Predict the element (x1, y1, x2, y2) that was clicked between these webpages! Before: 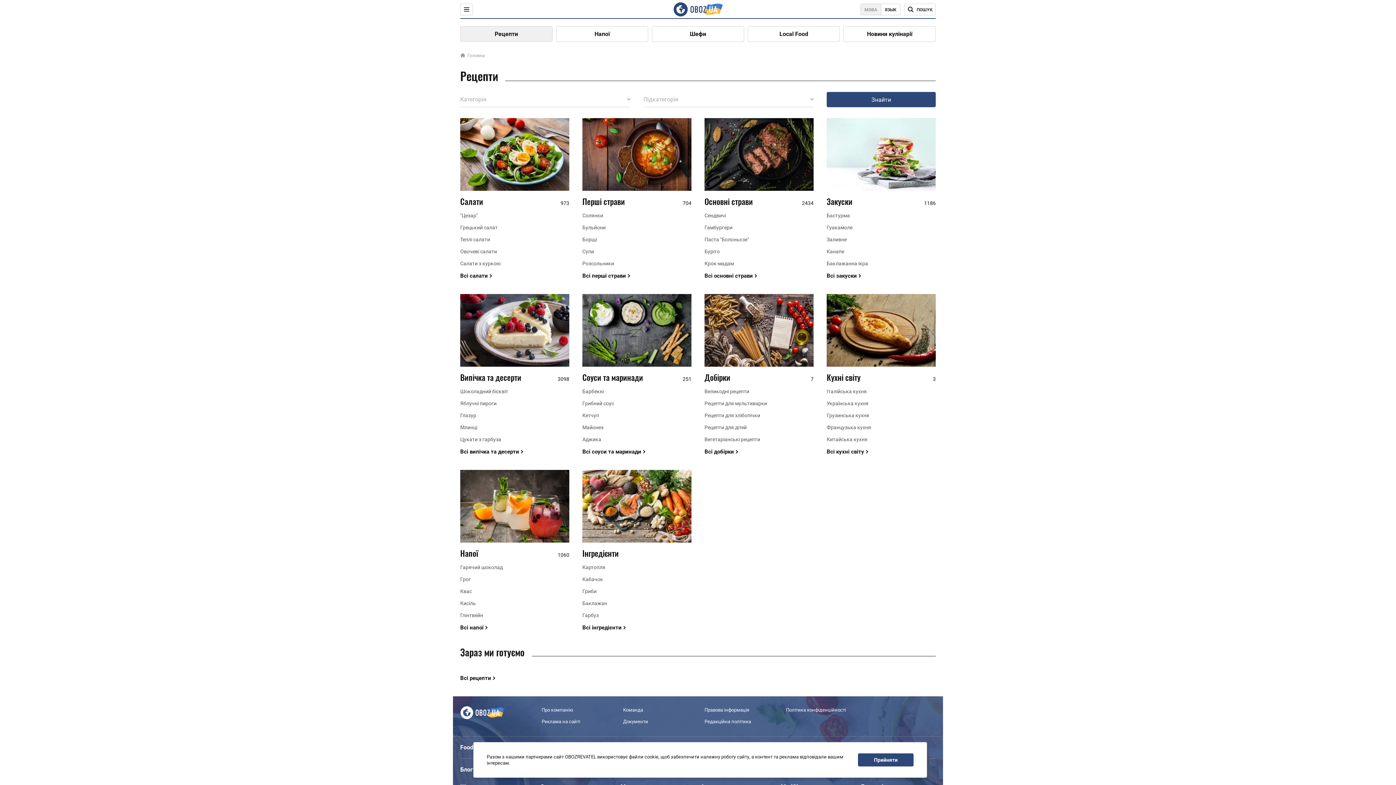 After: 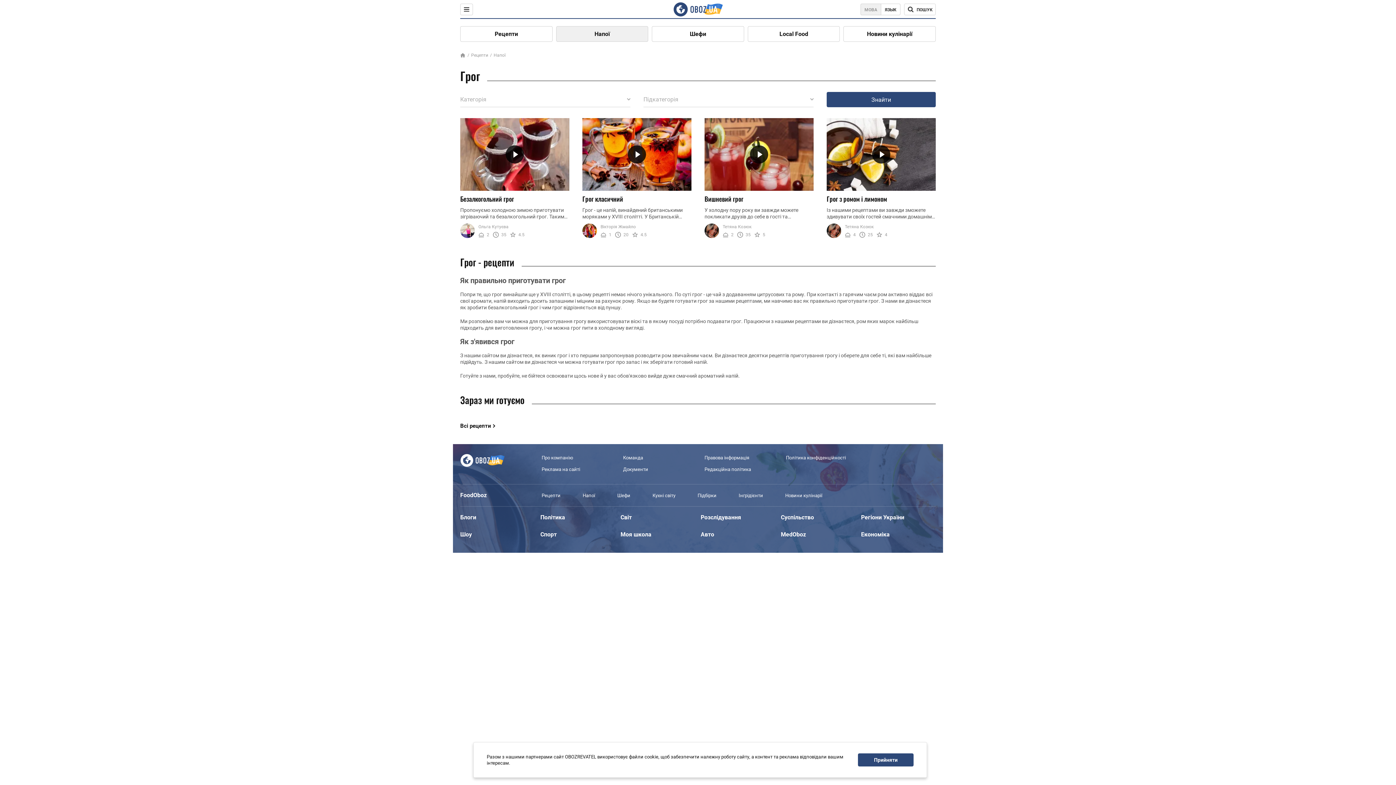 Action: bbox: (460, 576, 569, 582) label: Грог